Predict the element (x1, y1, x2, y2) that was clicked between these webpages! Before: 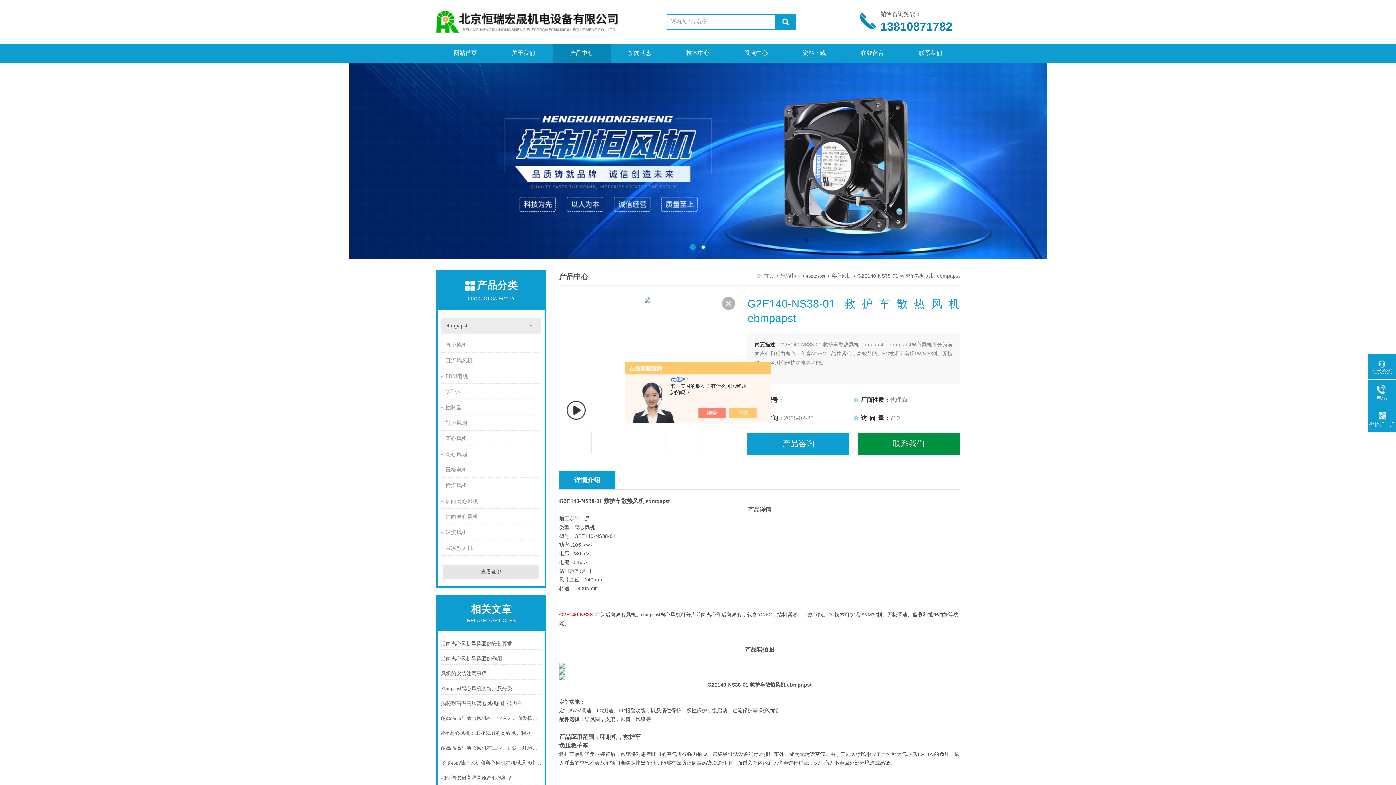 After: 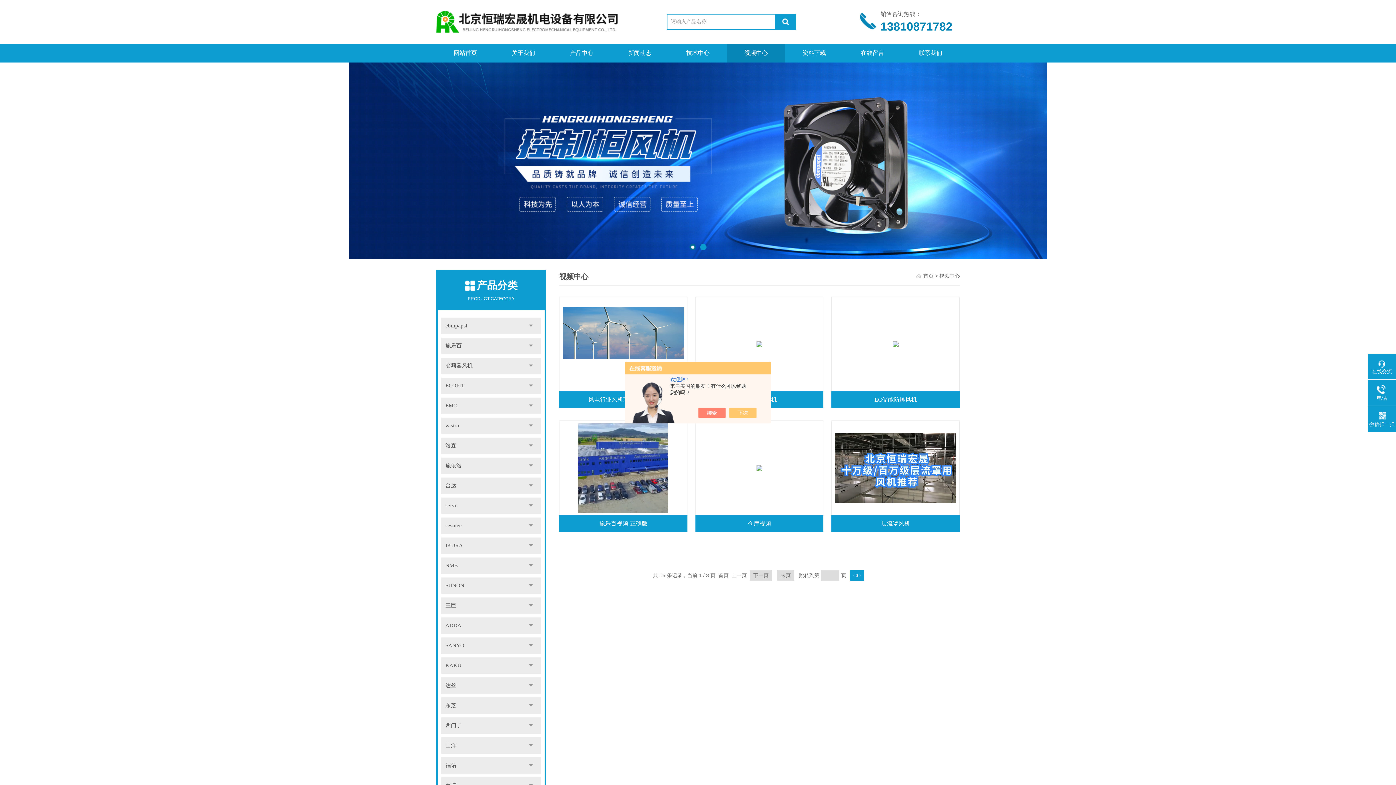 Action: bbox: (727, 43, 785, 62) label: 视频中心